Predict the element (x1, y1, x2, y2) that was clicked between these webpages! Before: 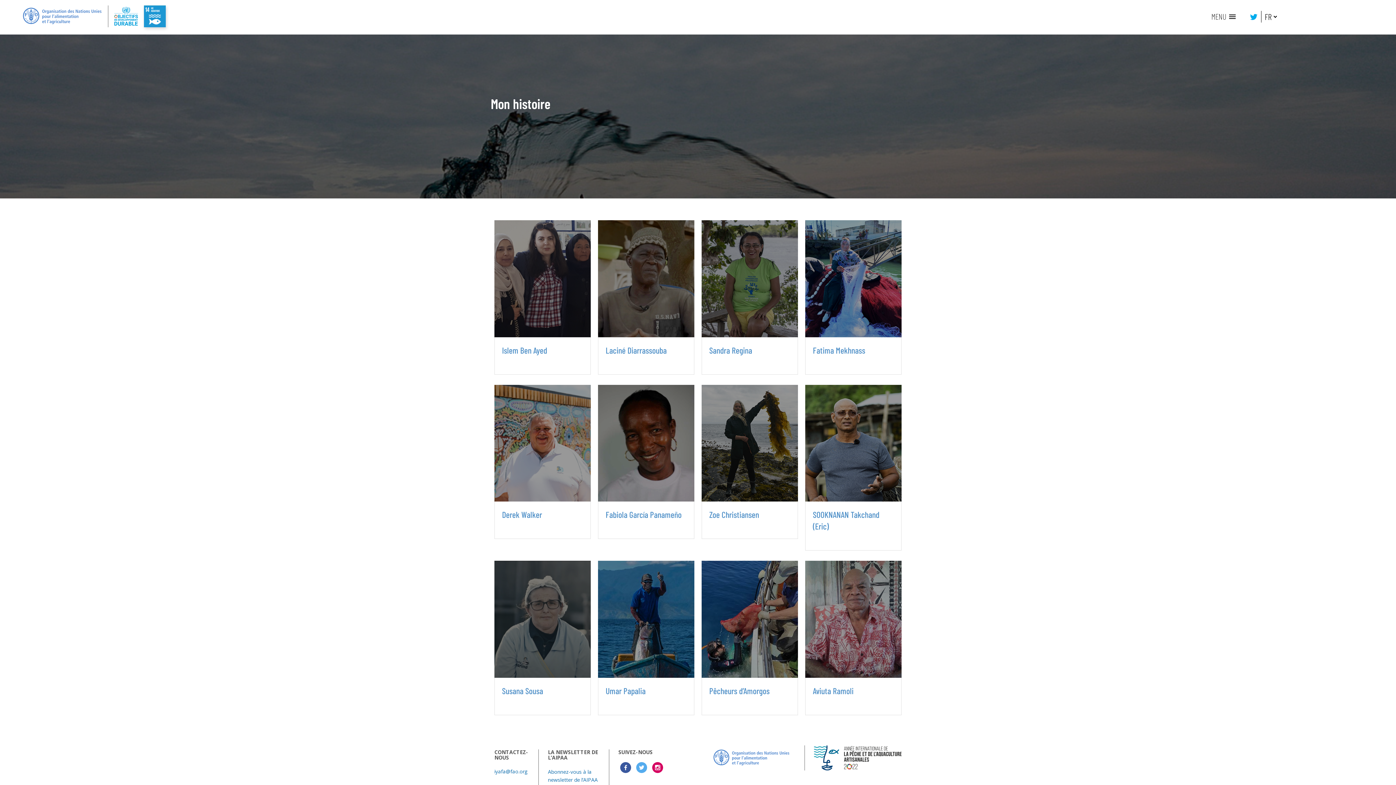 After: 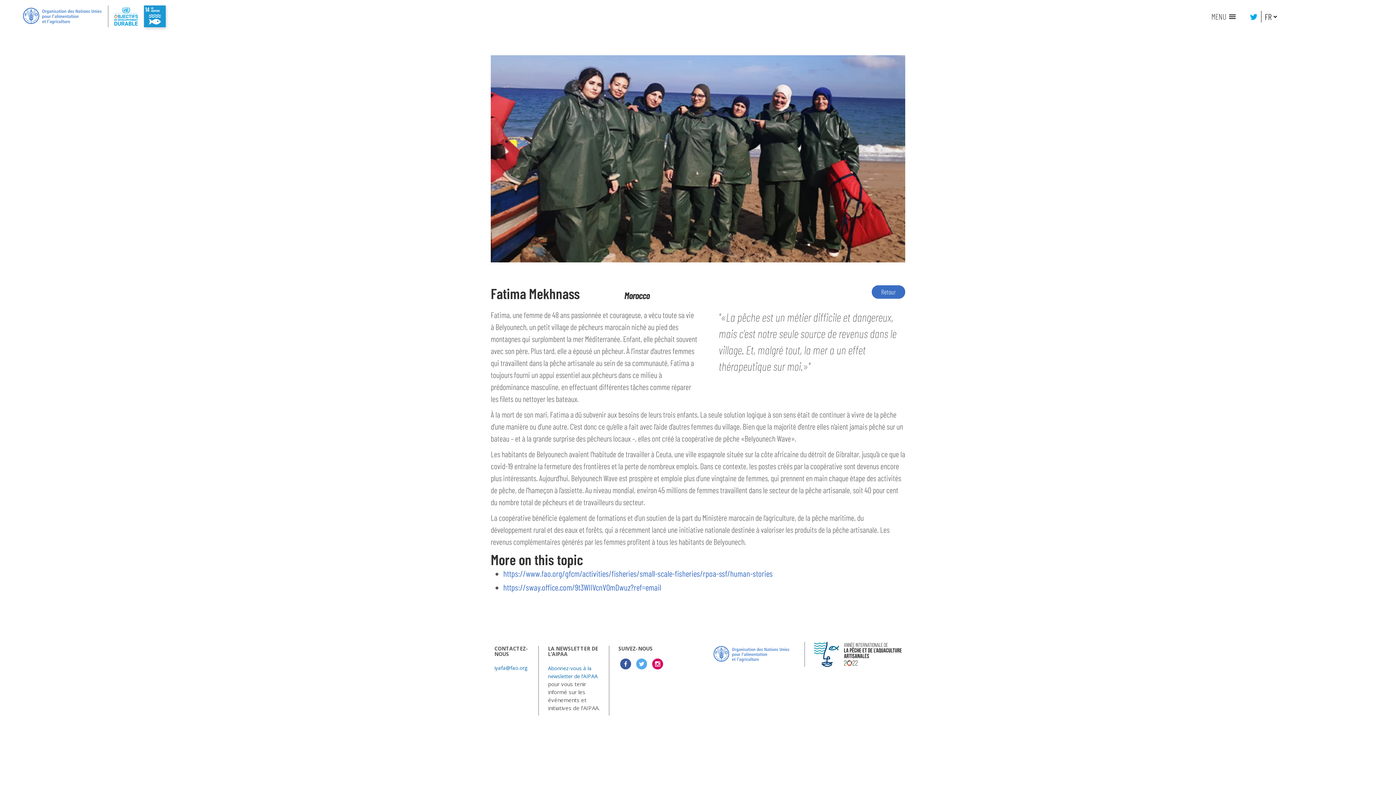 Action: bbox: (805, 275, 901, 281)